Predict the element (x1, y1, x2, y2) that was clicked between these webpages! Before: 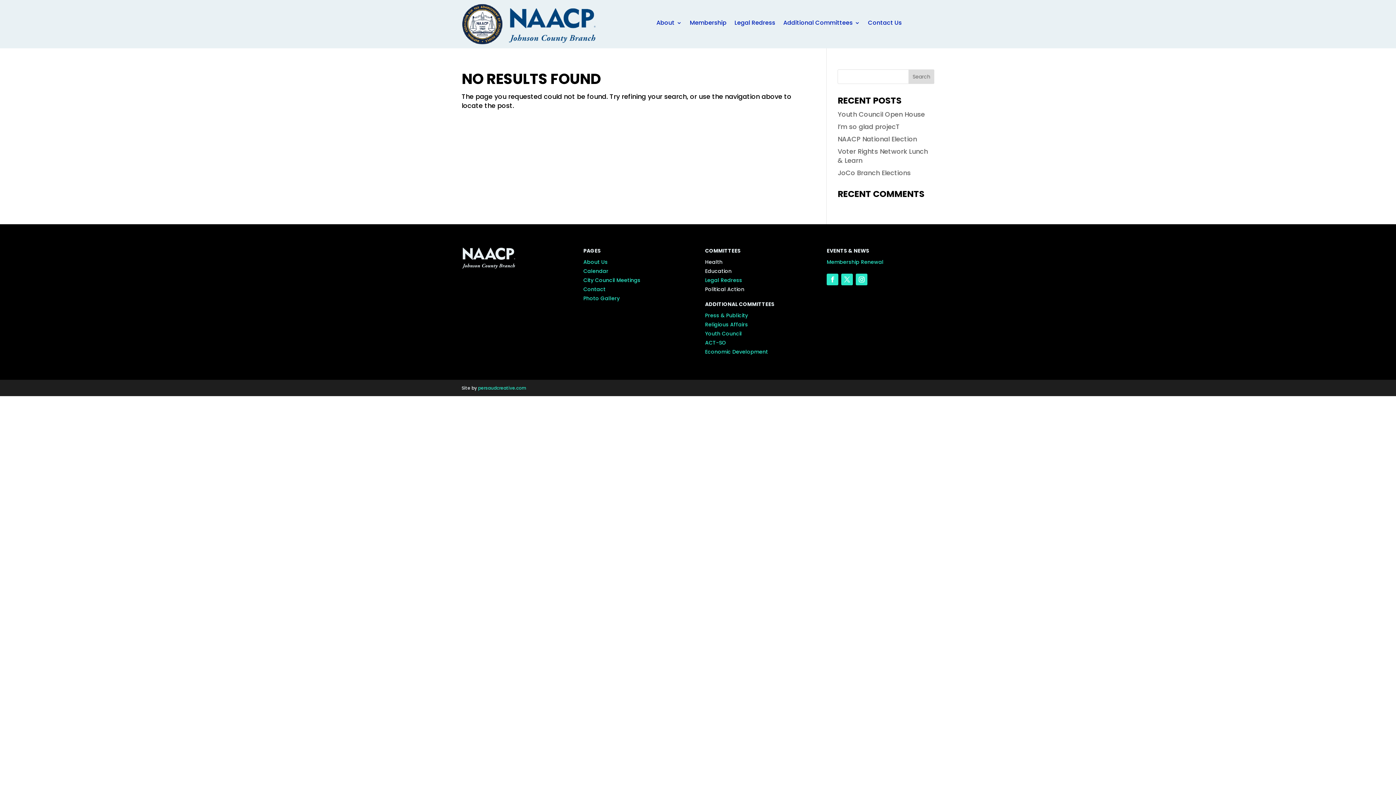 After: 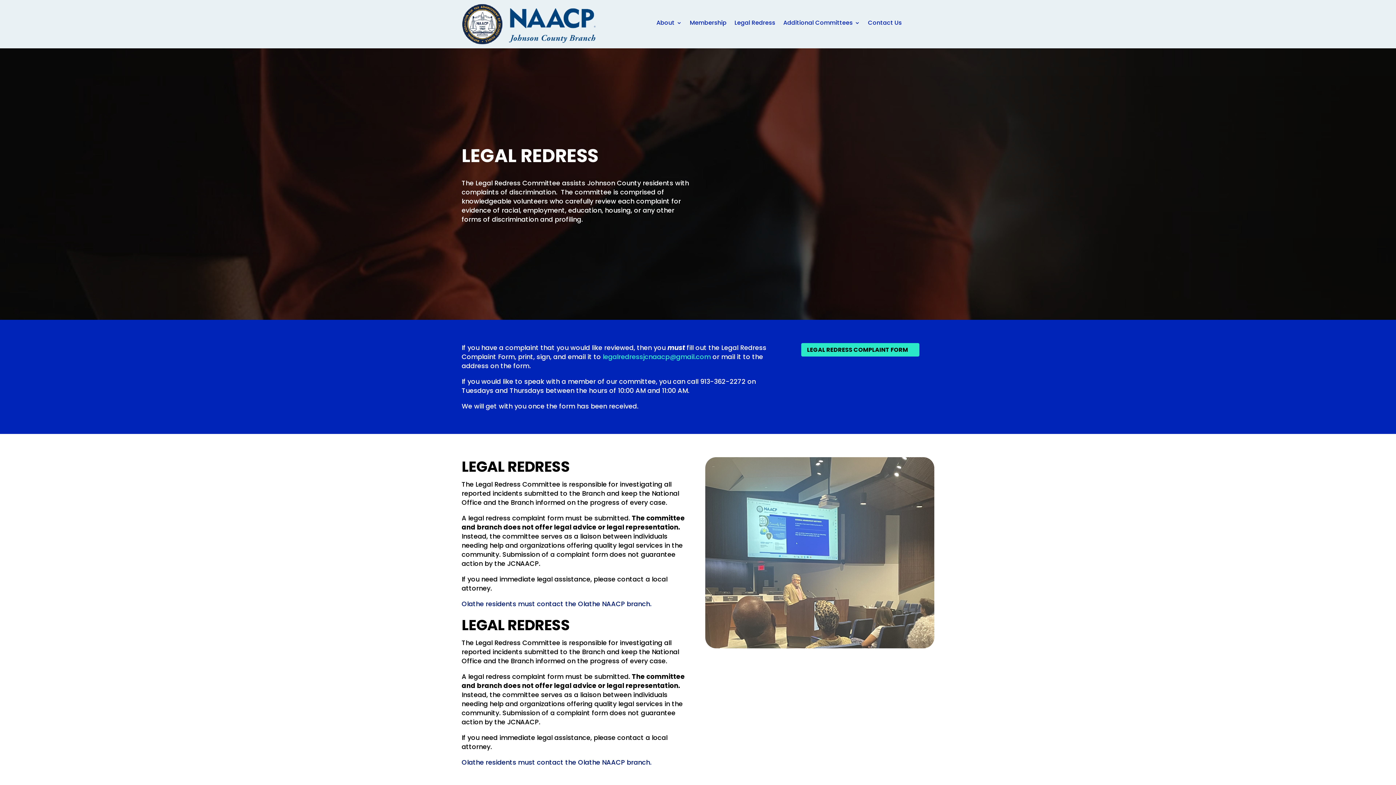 Action: bbox: (734, 19, 775, 29) label: Legal Redress